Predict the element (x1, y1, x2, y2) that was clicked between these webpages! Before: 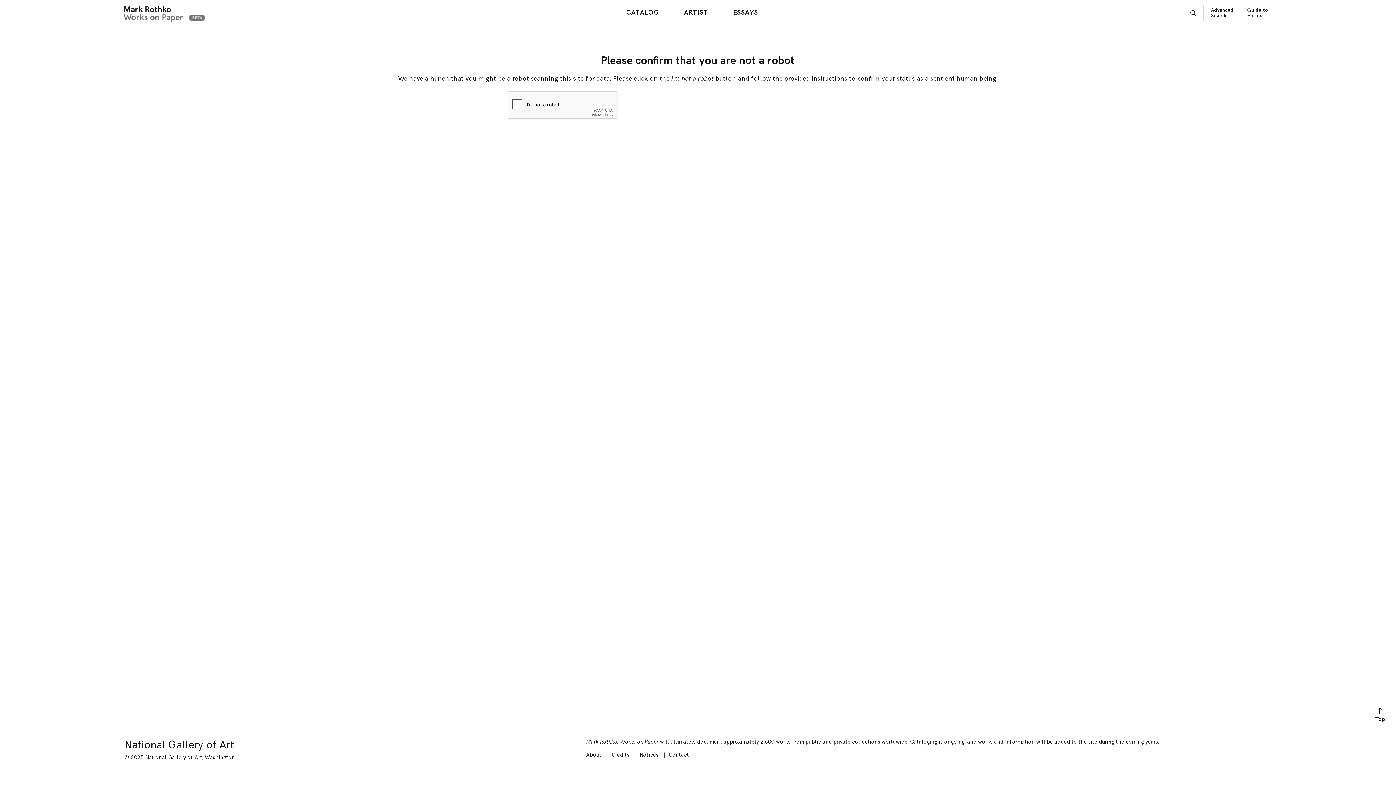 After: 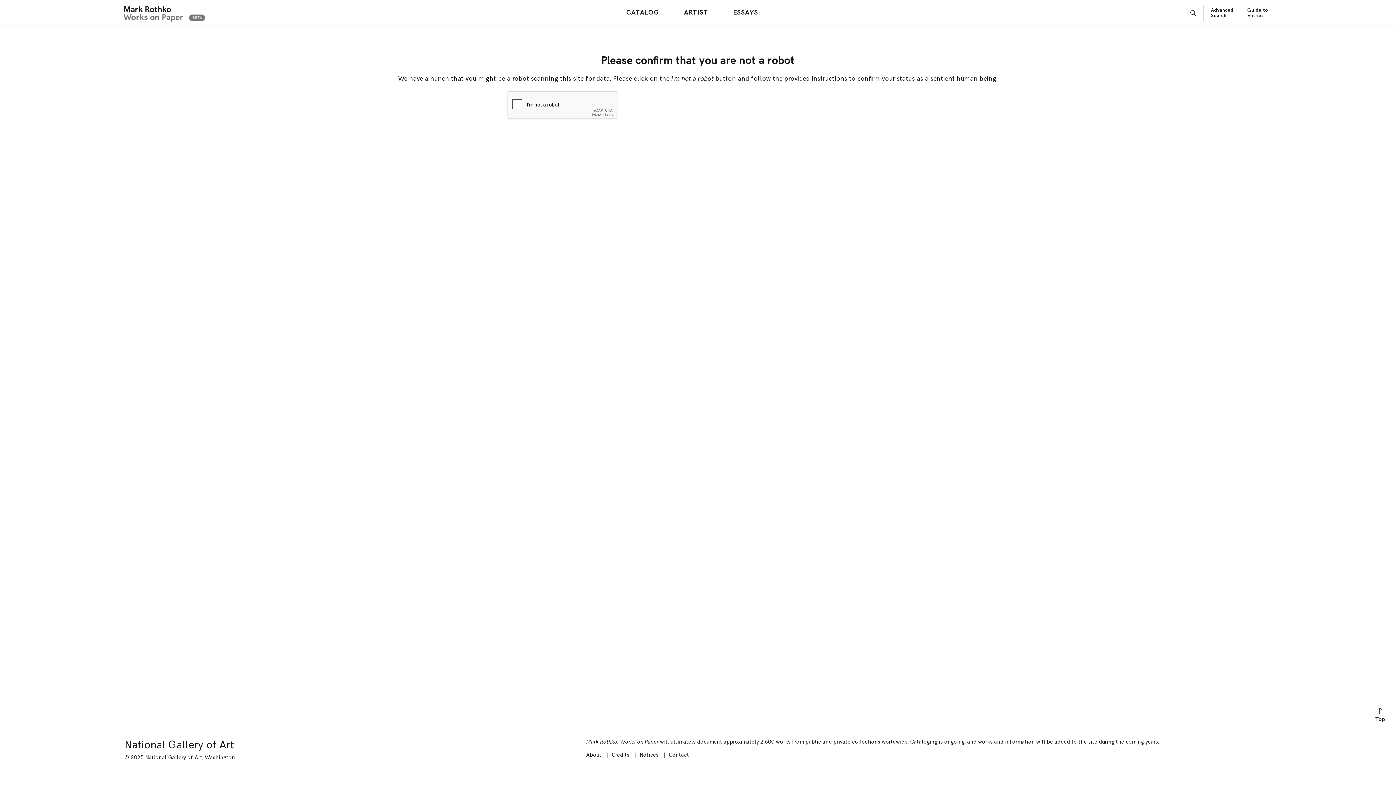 Action: bbox: (639, 752, 658, 758) label: Notices